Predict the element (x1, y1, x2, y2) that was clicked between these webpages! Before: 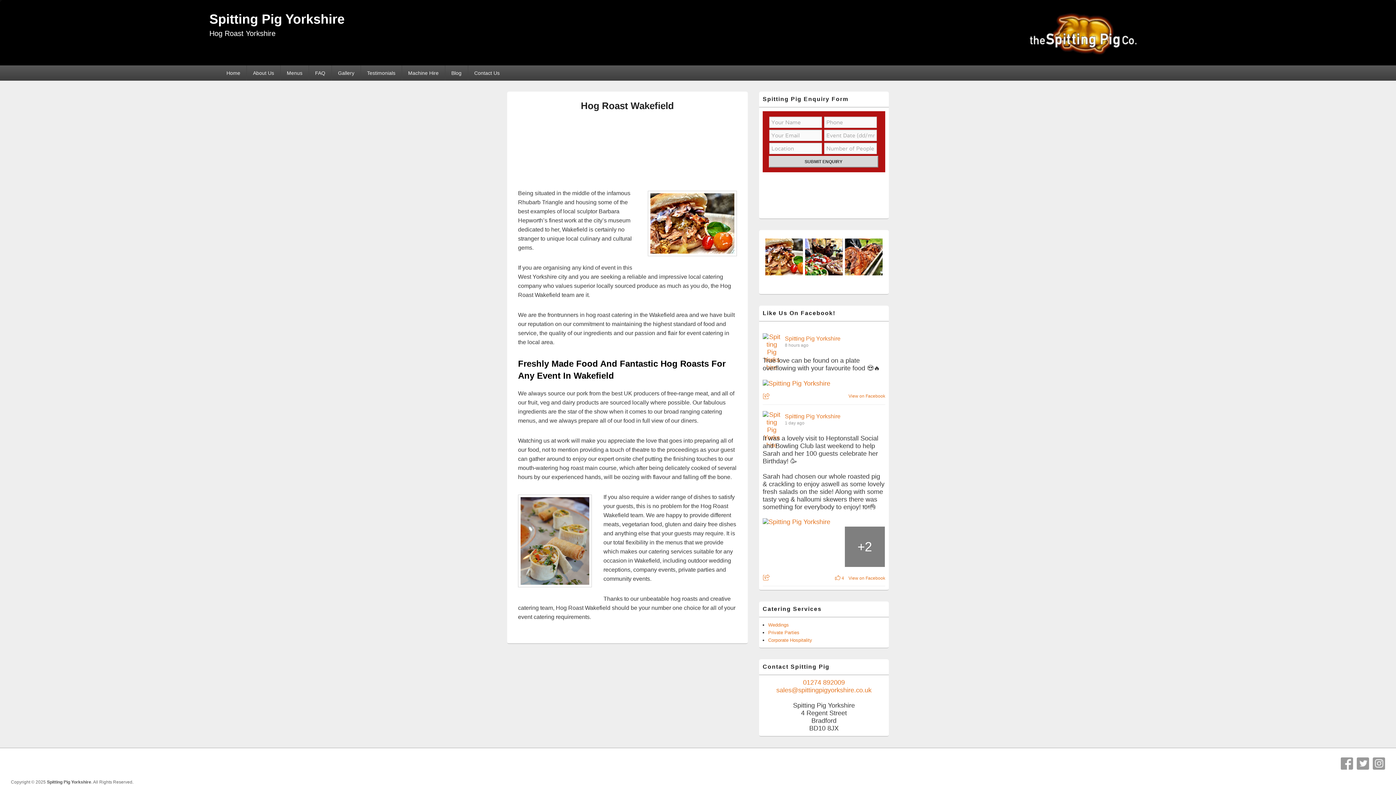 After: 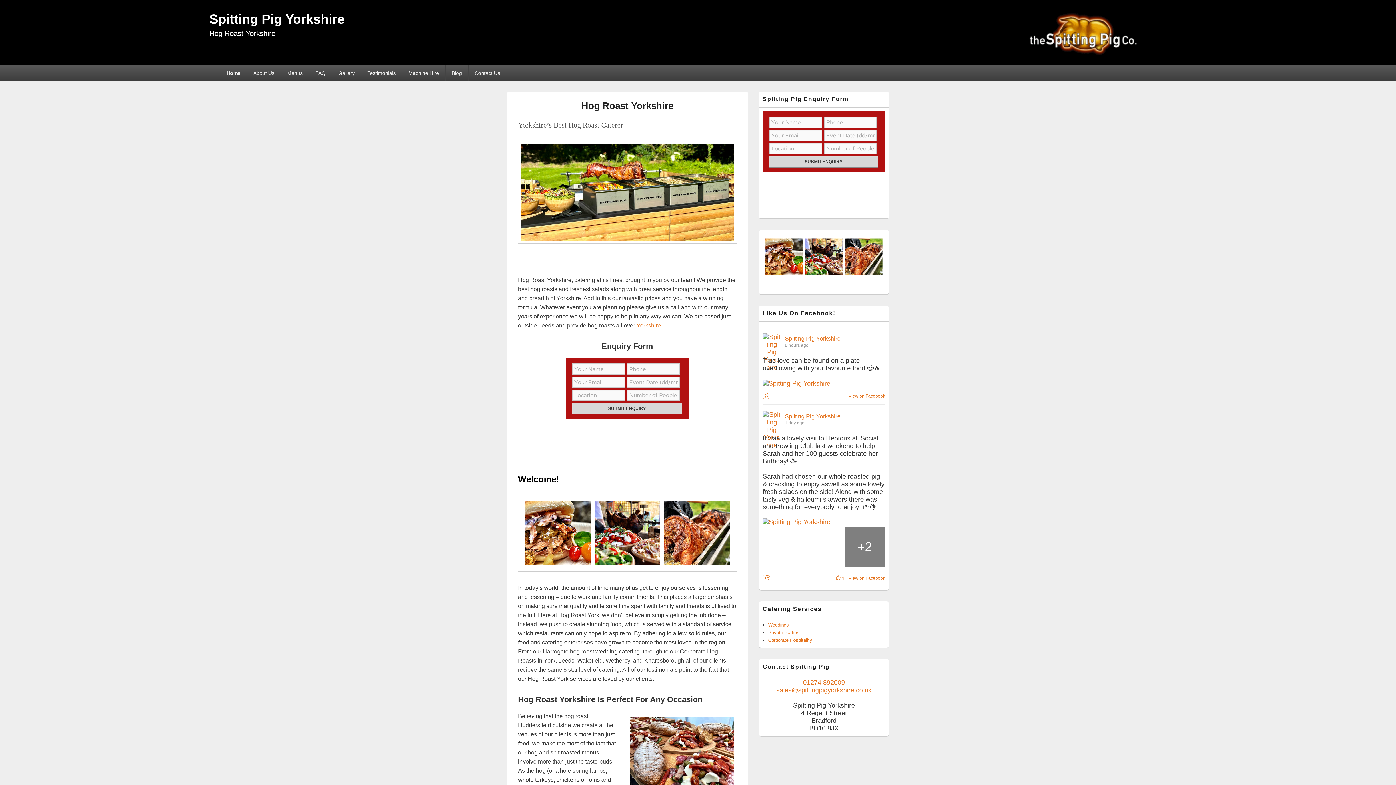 Action: bbox: (46, 779, 91, 784) label: Spitting Pig Yorkshire